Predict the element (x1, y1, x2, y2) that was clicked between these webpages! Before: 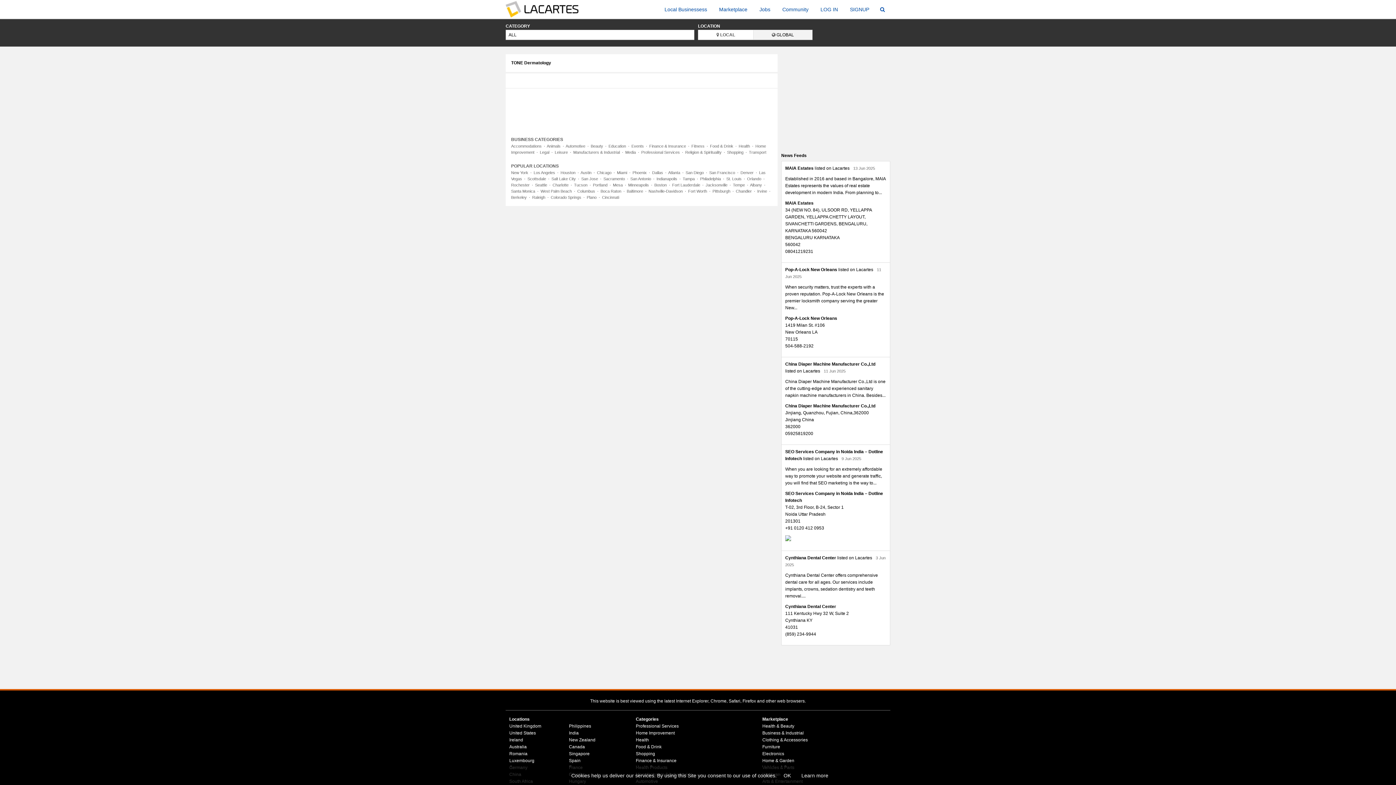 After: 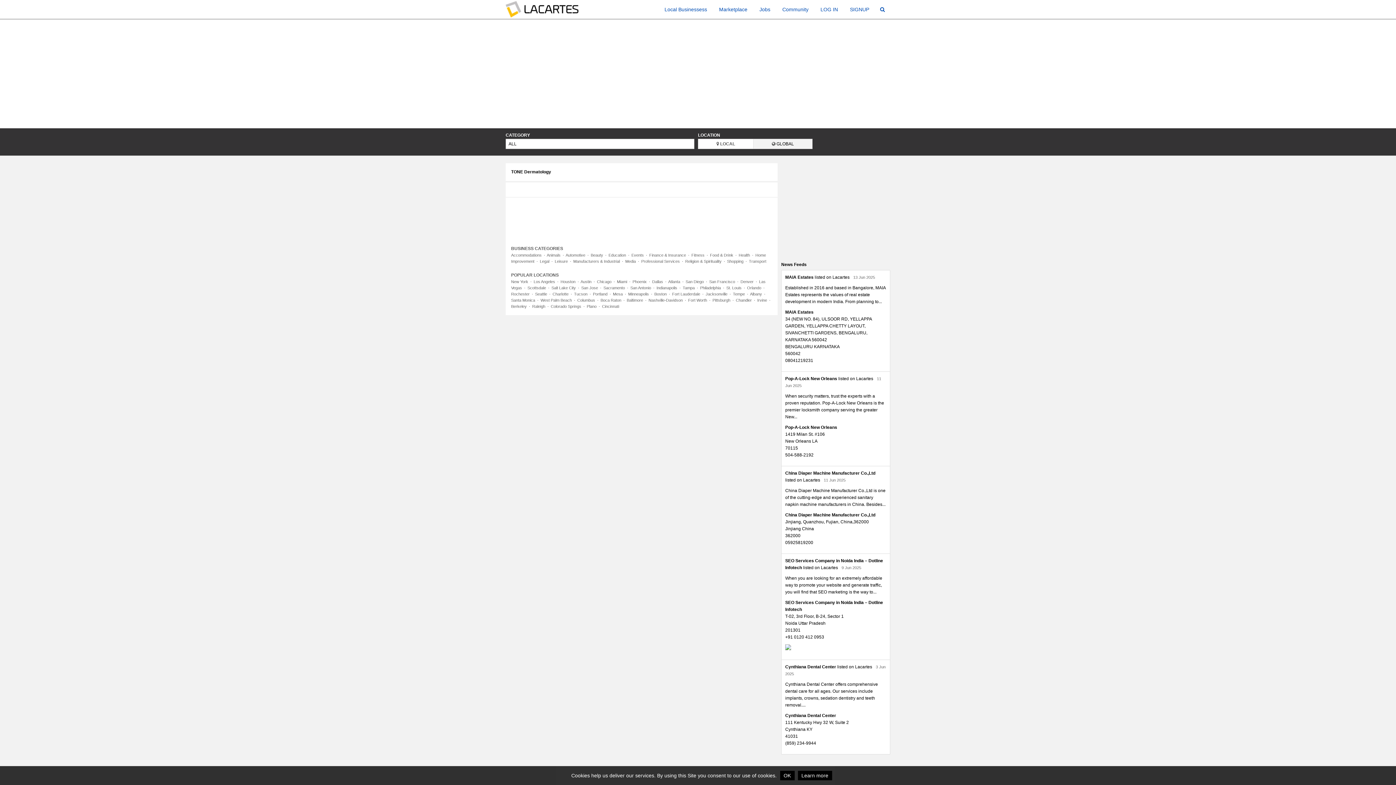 Action: bbox: (552, 182, 568, 187) label: Charlotte